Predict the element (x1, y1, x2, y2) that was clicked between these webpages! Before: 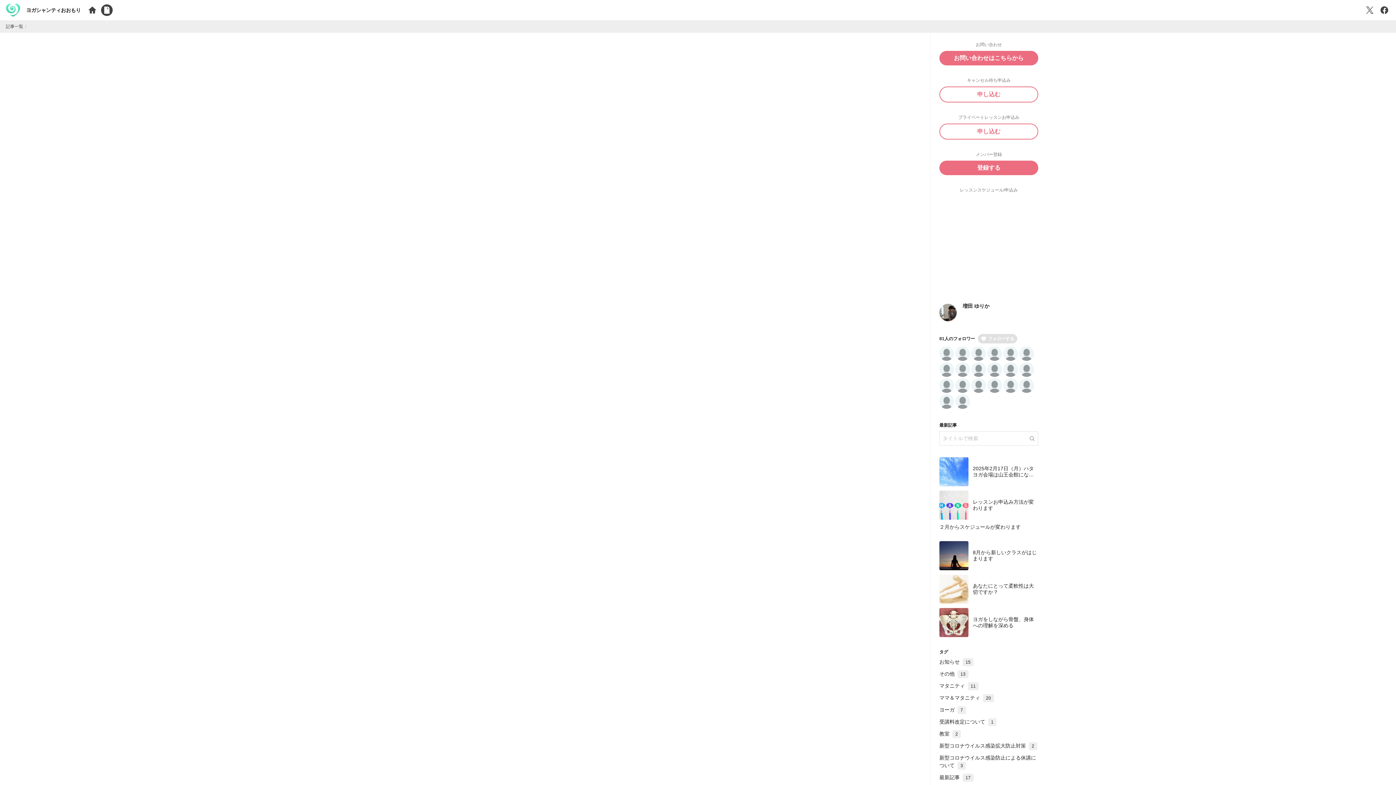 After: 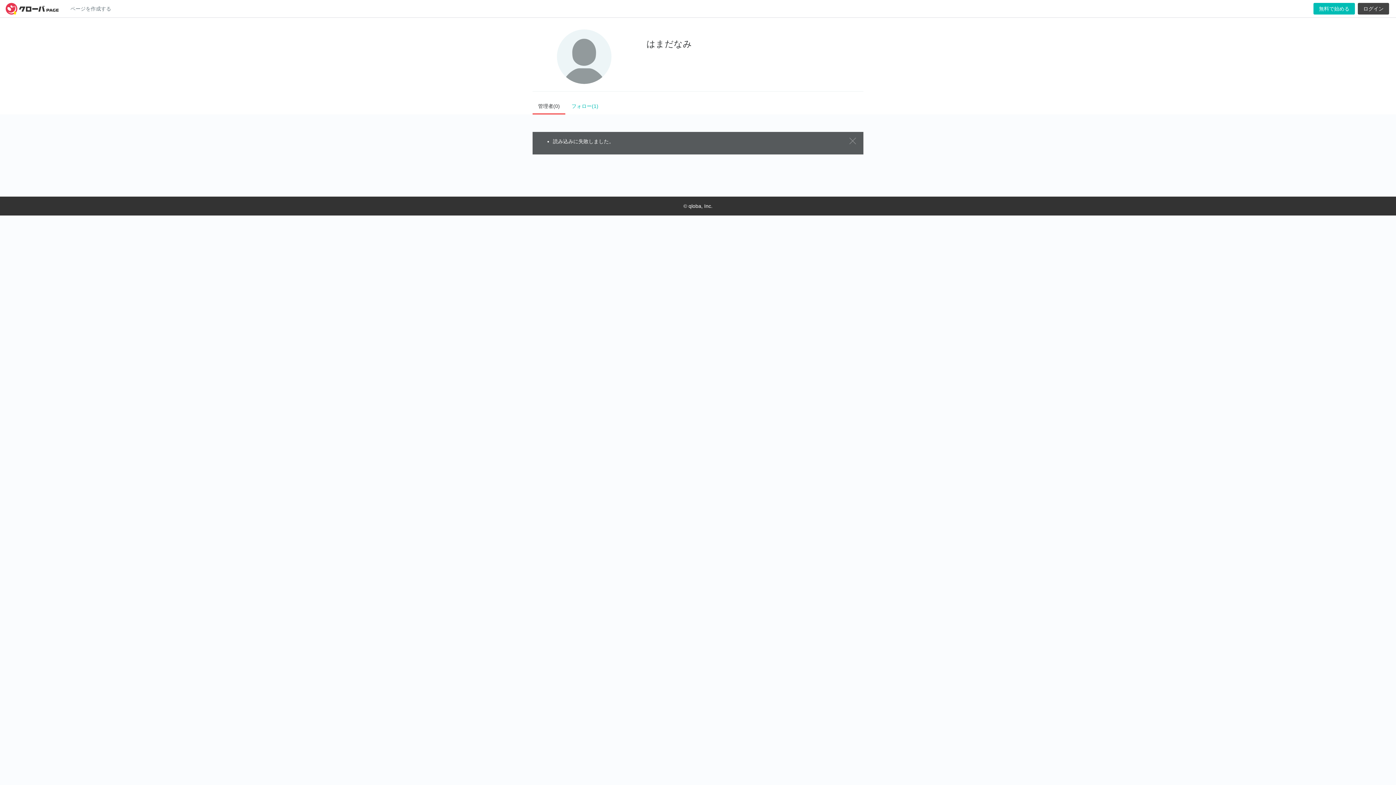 Action: bbox: (939, 362, 954, 377)